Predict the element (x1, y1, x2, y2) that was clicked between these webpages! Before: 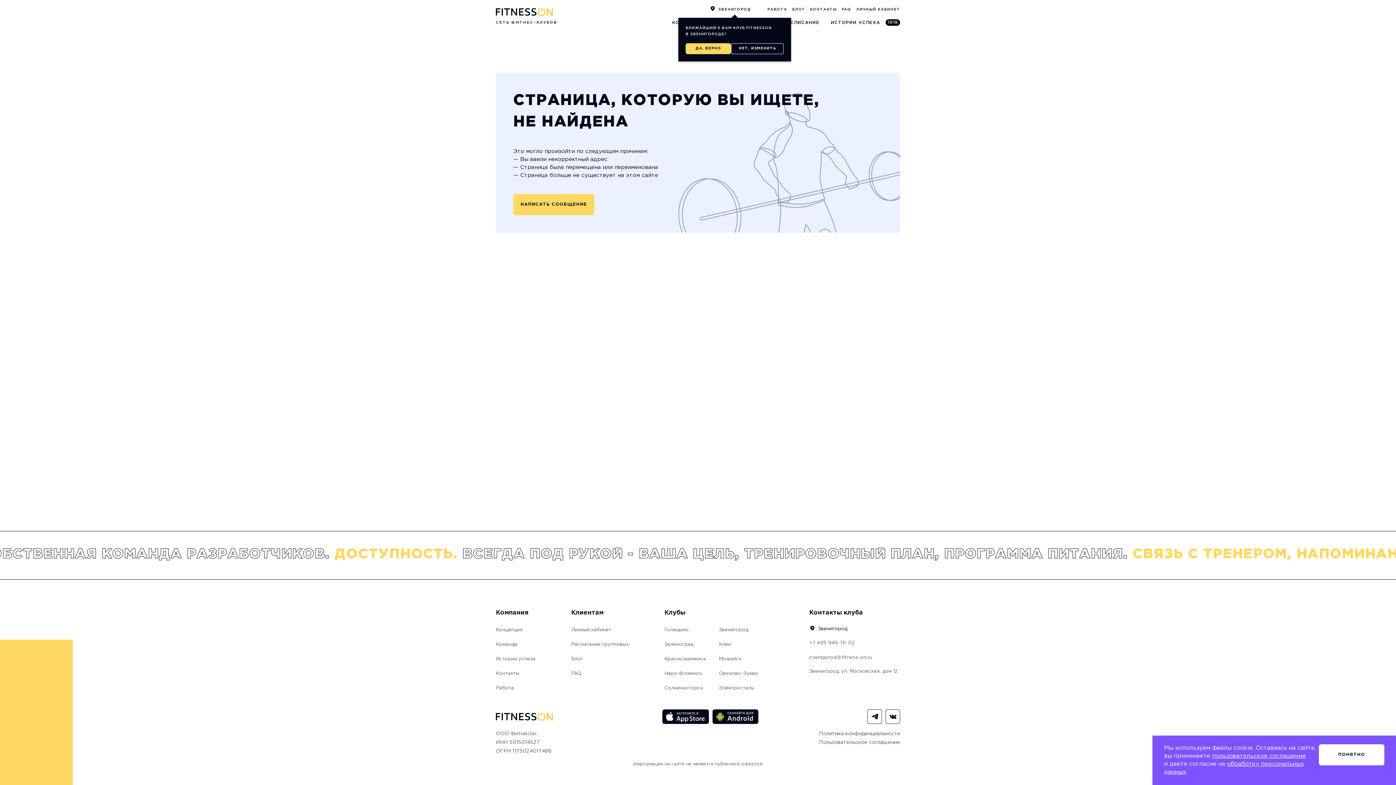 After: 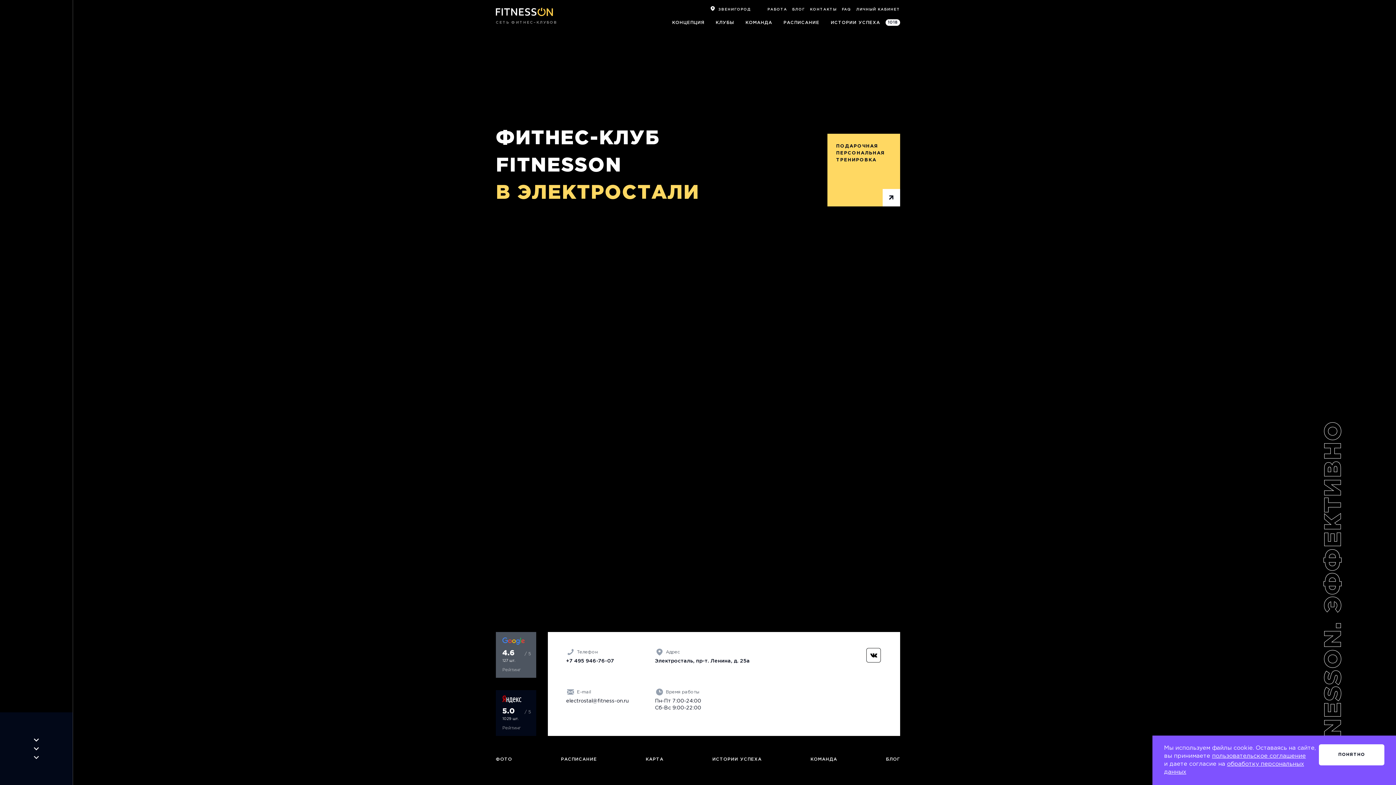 Action: bbox: (719, 686, 753, 690) label: Электросталь